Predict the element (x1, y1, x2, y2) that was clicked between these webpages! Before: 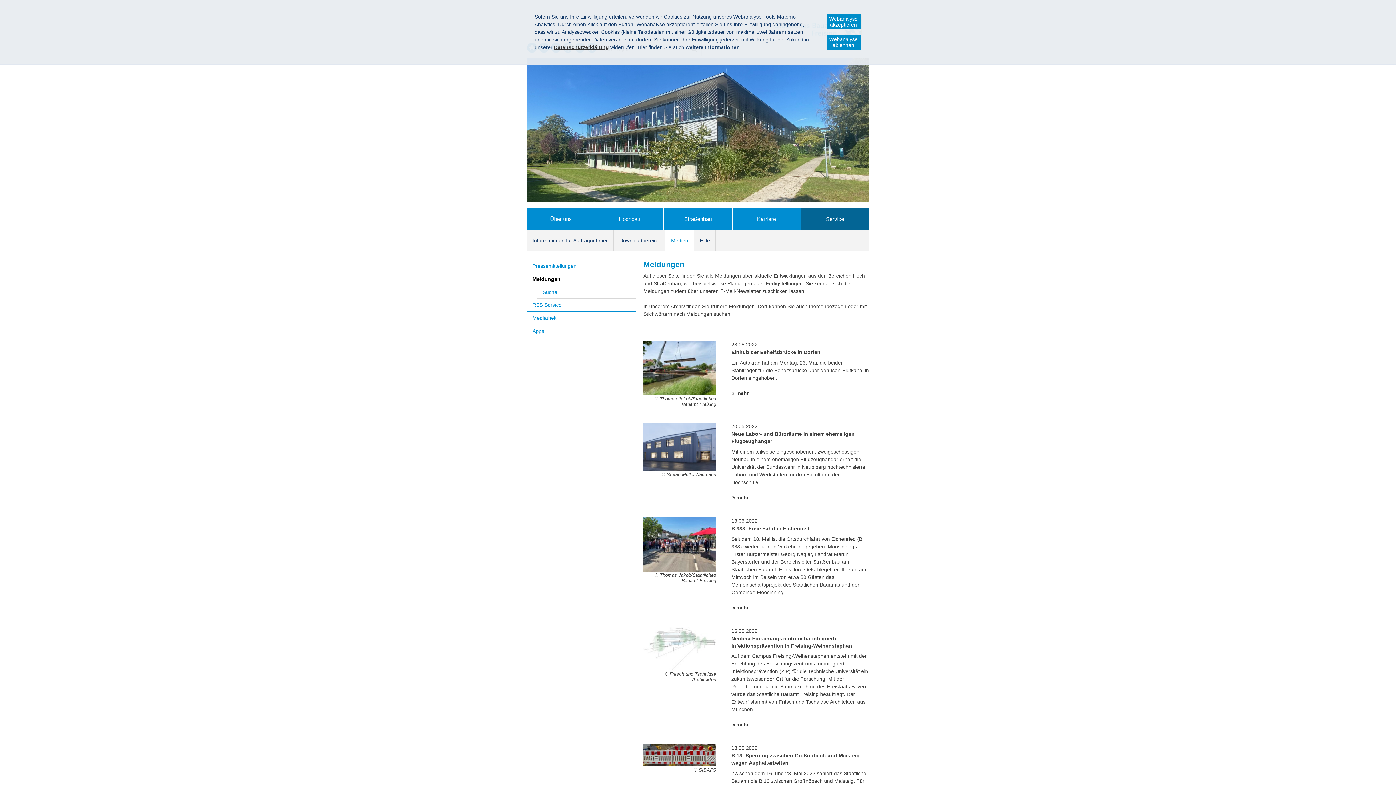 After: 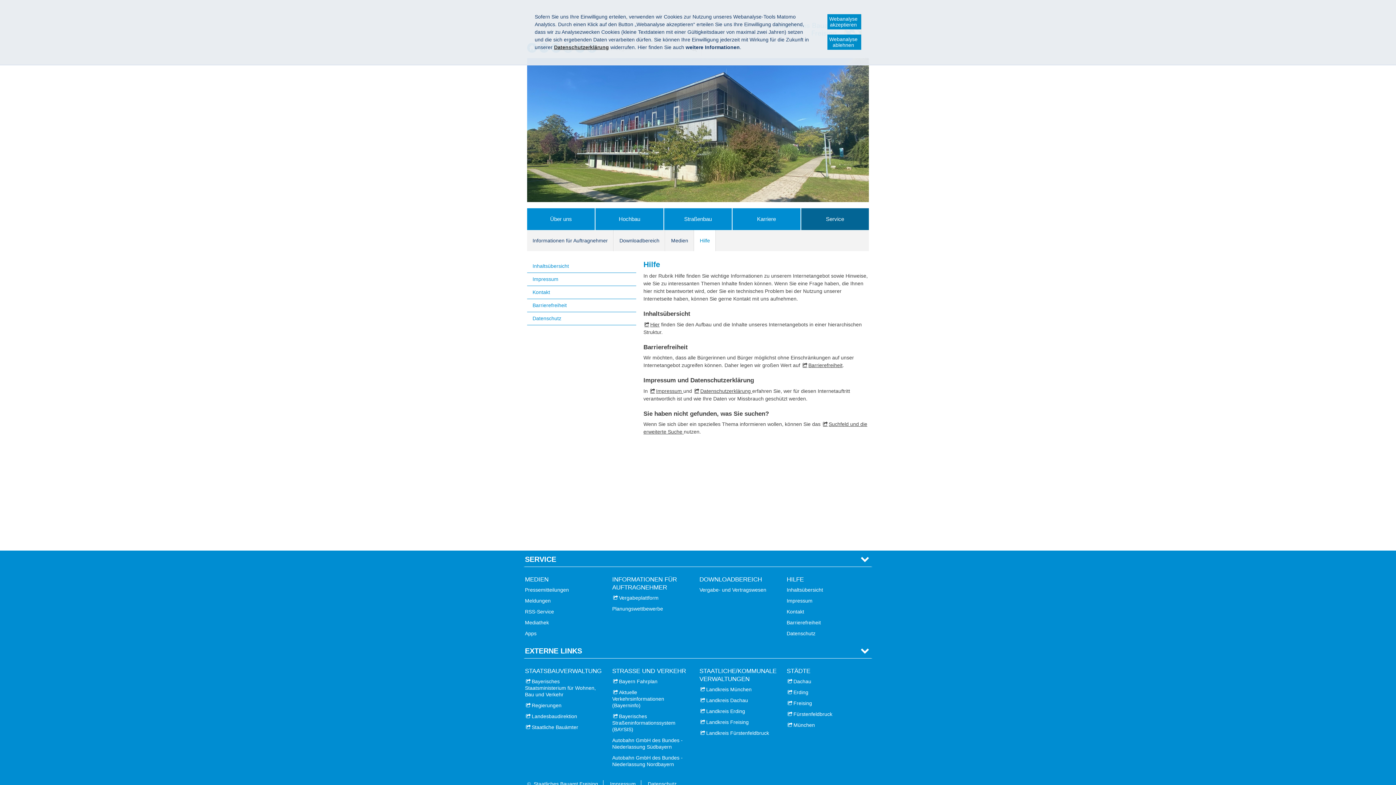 Action: label: Hilfe bbox: (694, 230, 716, 251)